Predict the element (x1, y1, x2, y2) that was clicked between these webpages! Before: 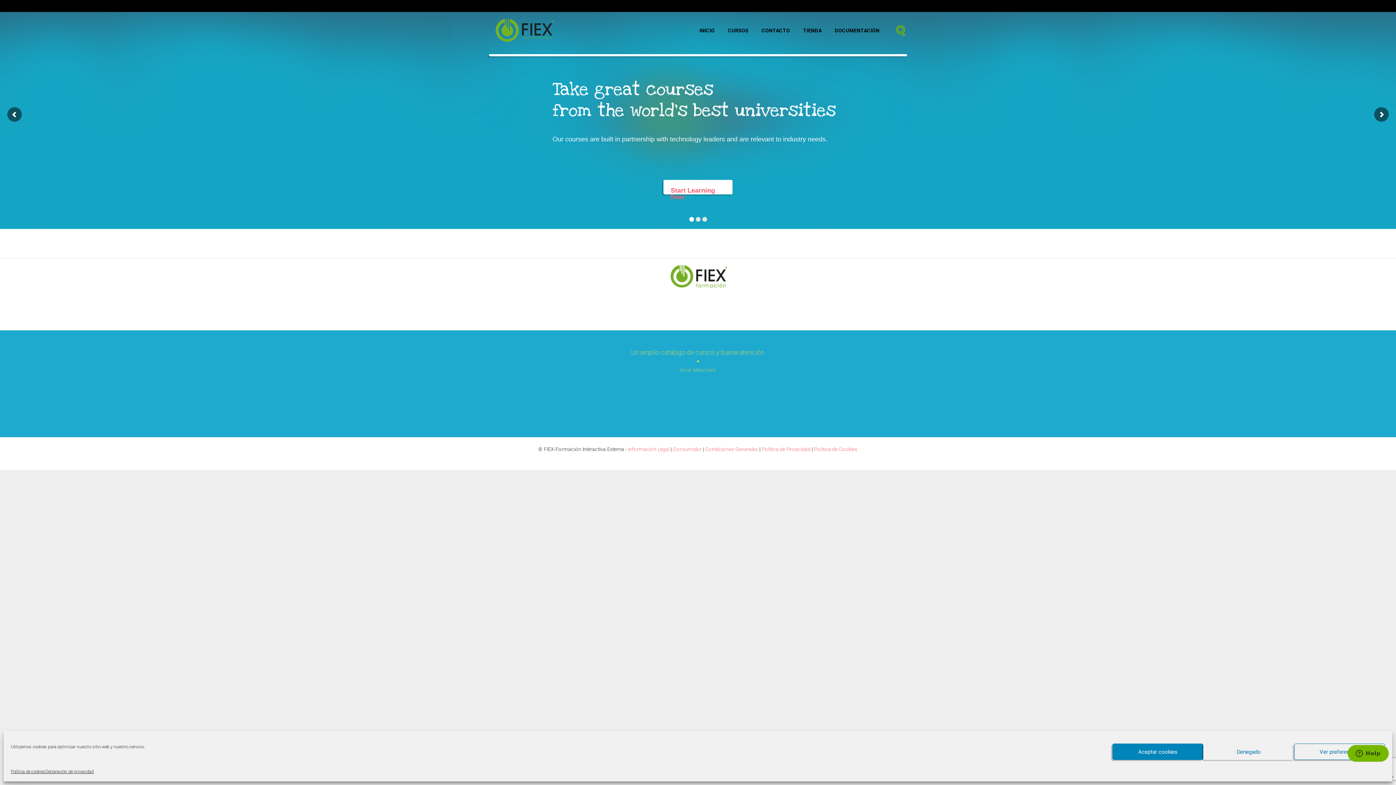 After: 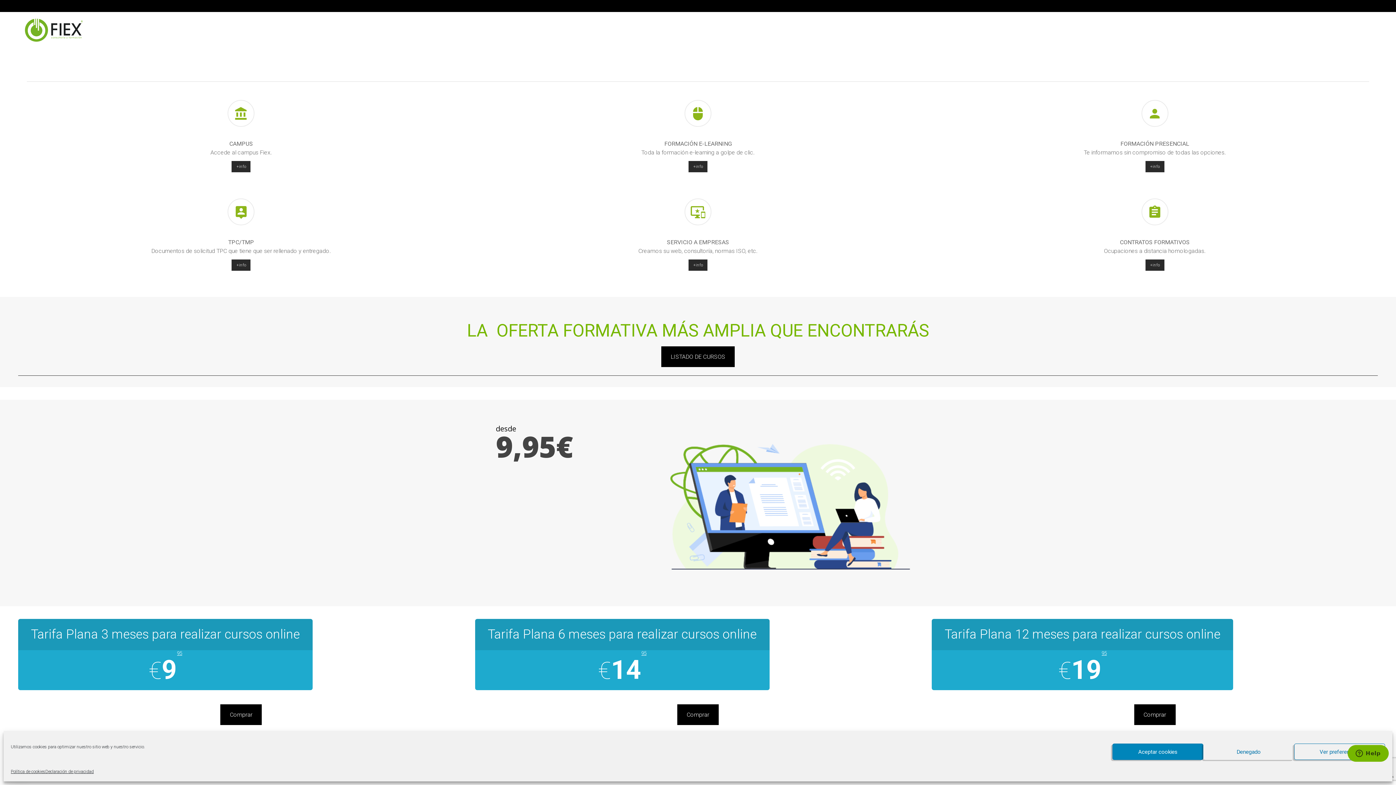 Action: label: INICIO bbox: (693, 22, 720, 38)